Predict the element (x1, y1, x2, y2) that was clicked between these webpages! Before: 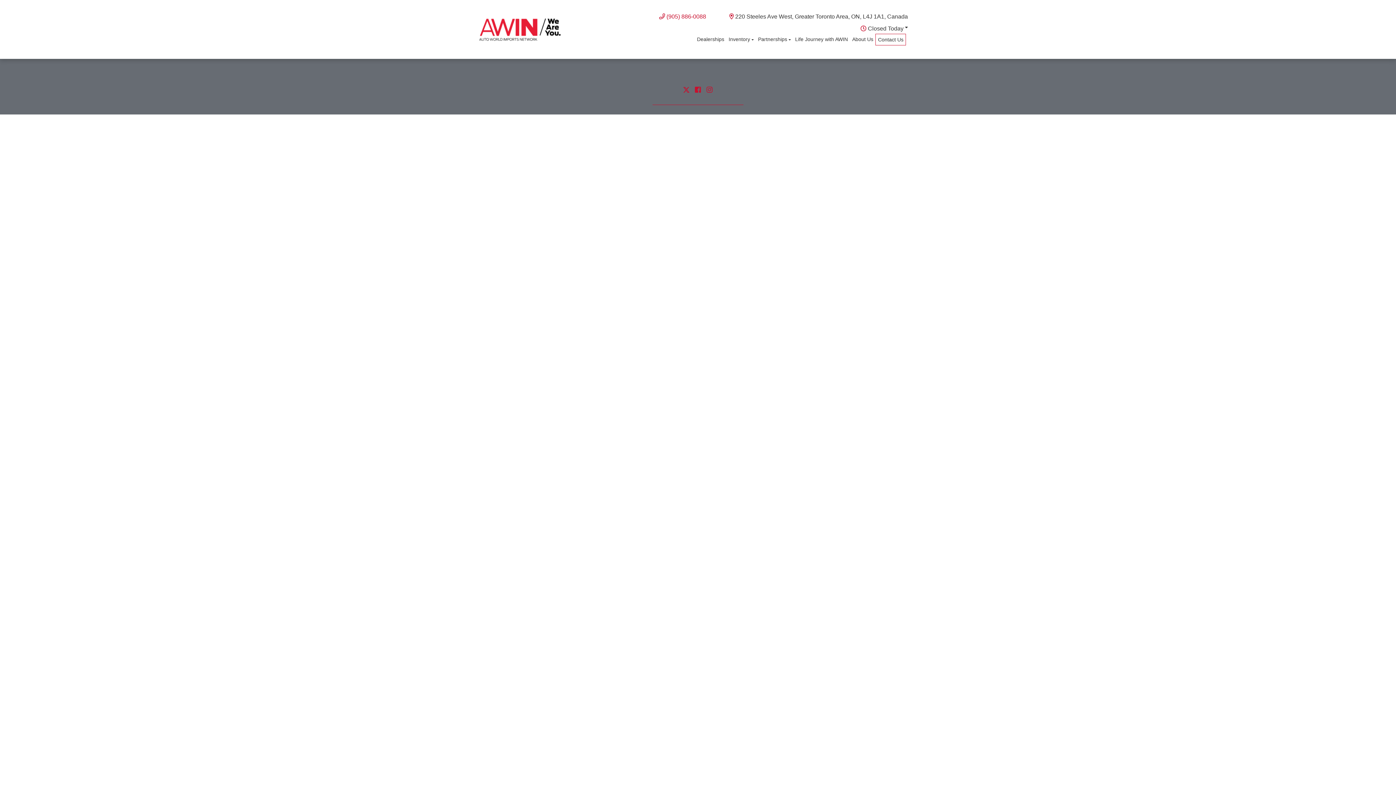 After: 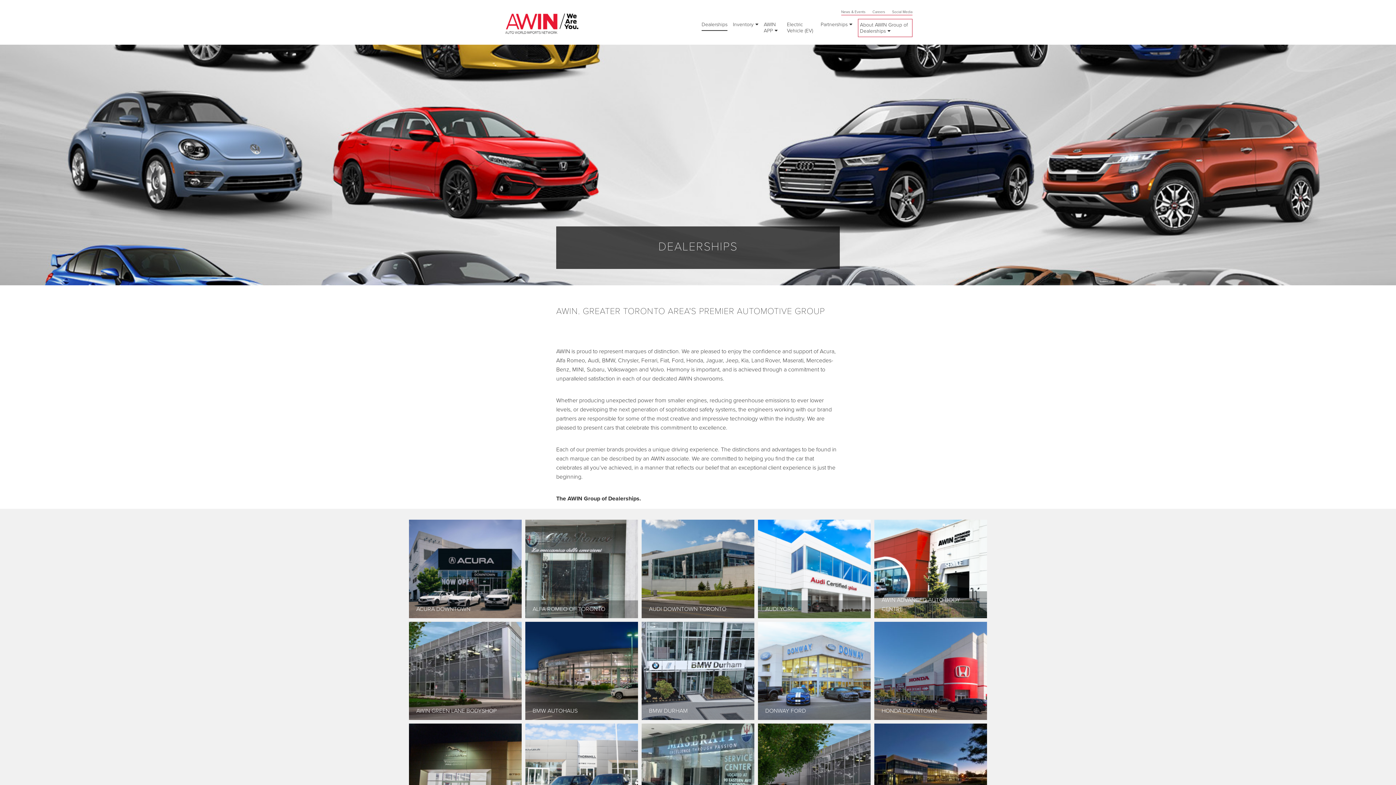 Action: bbox: (694, 33, 726, 45) label: Dealerships